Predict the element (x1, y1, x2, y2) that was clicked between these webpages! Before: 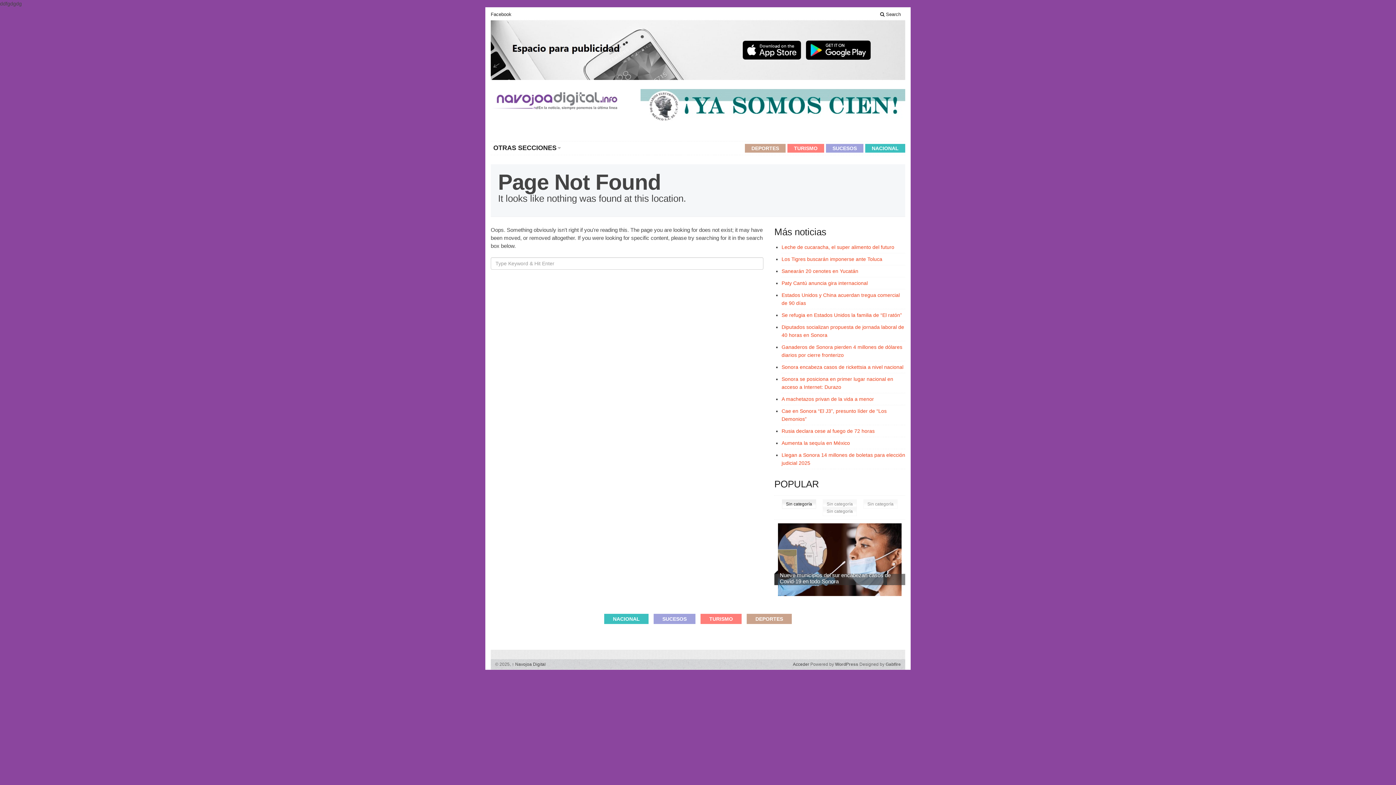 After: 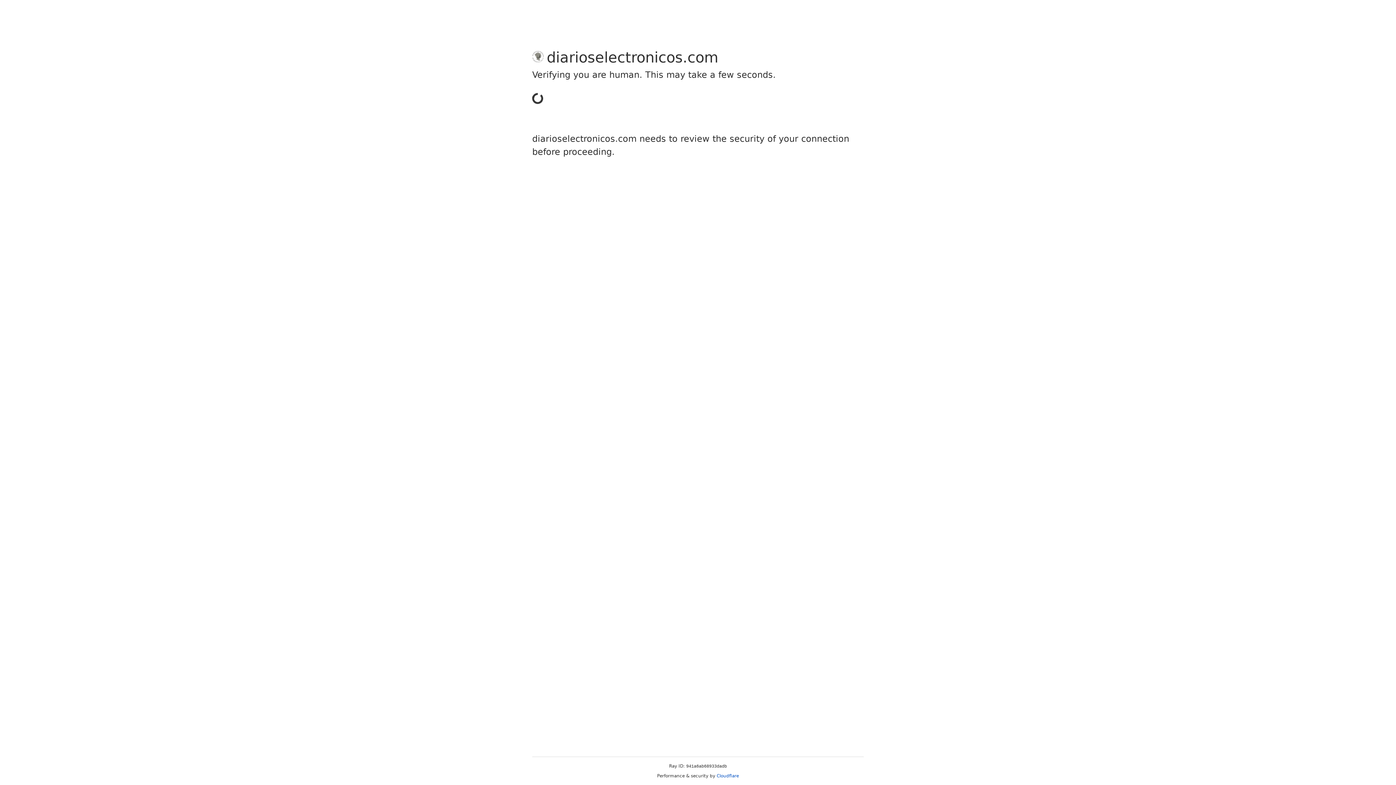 Action: bbox: (640, 89, 905, 121)